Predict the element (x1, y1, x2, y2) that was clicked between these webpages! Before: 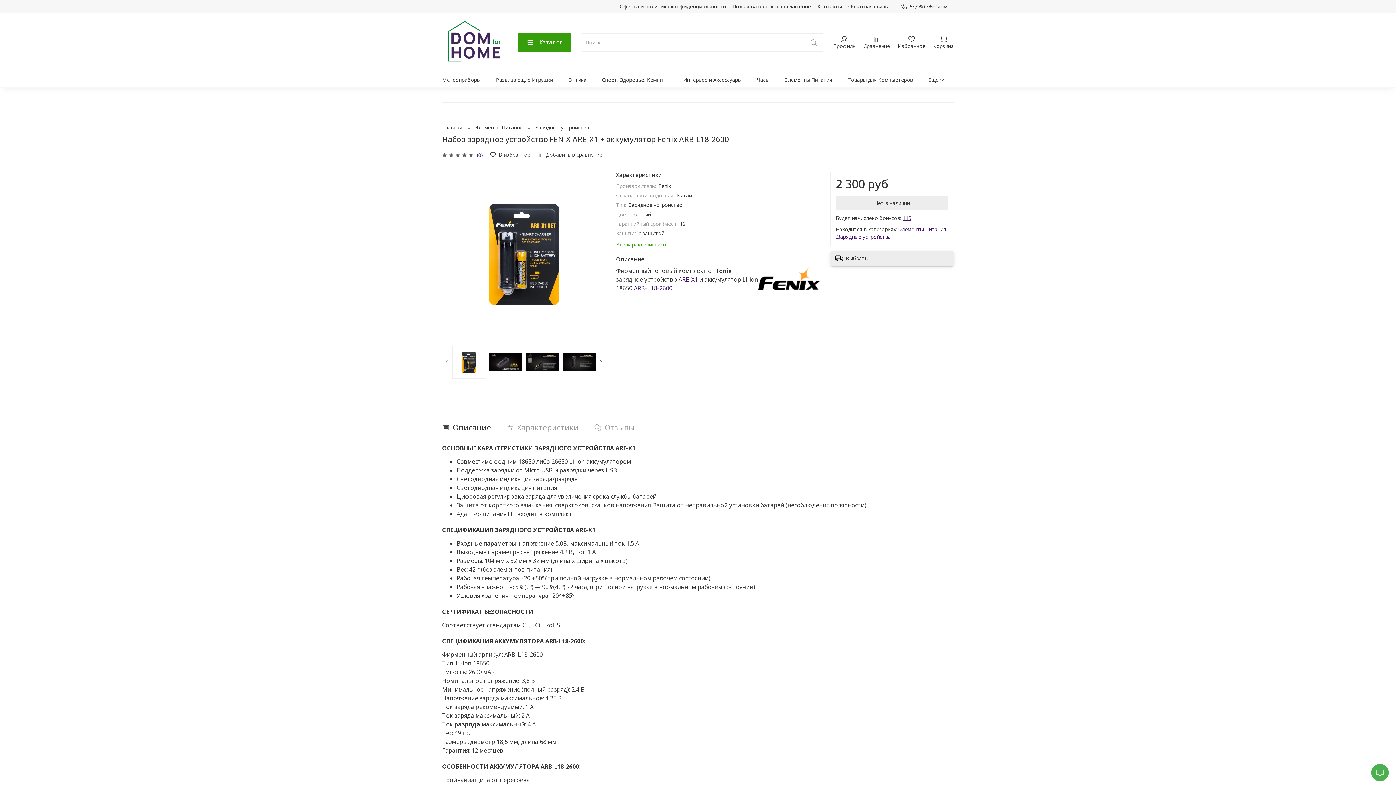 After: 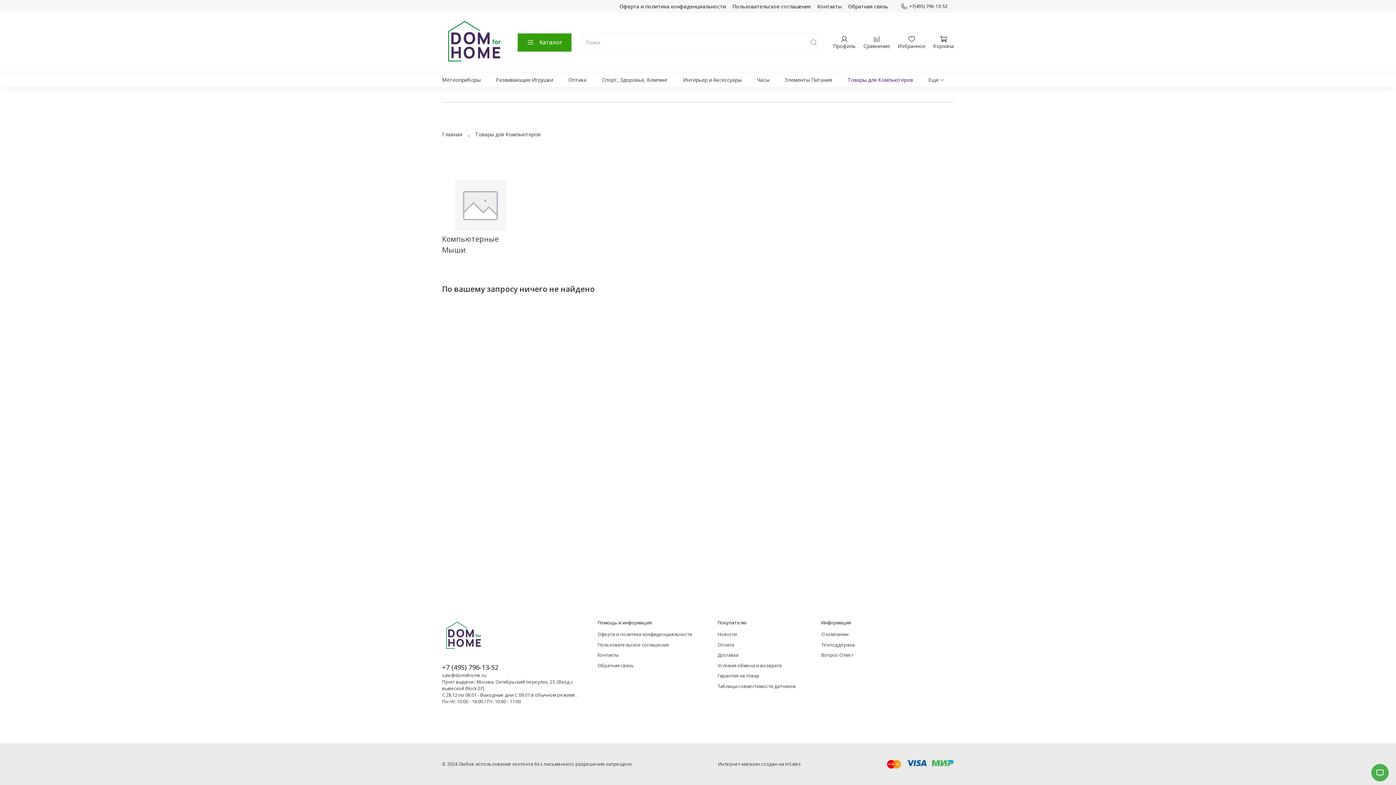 Action: label: Товары для Компьютеров bbox: (847, 74, 913, 84)